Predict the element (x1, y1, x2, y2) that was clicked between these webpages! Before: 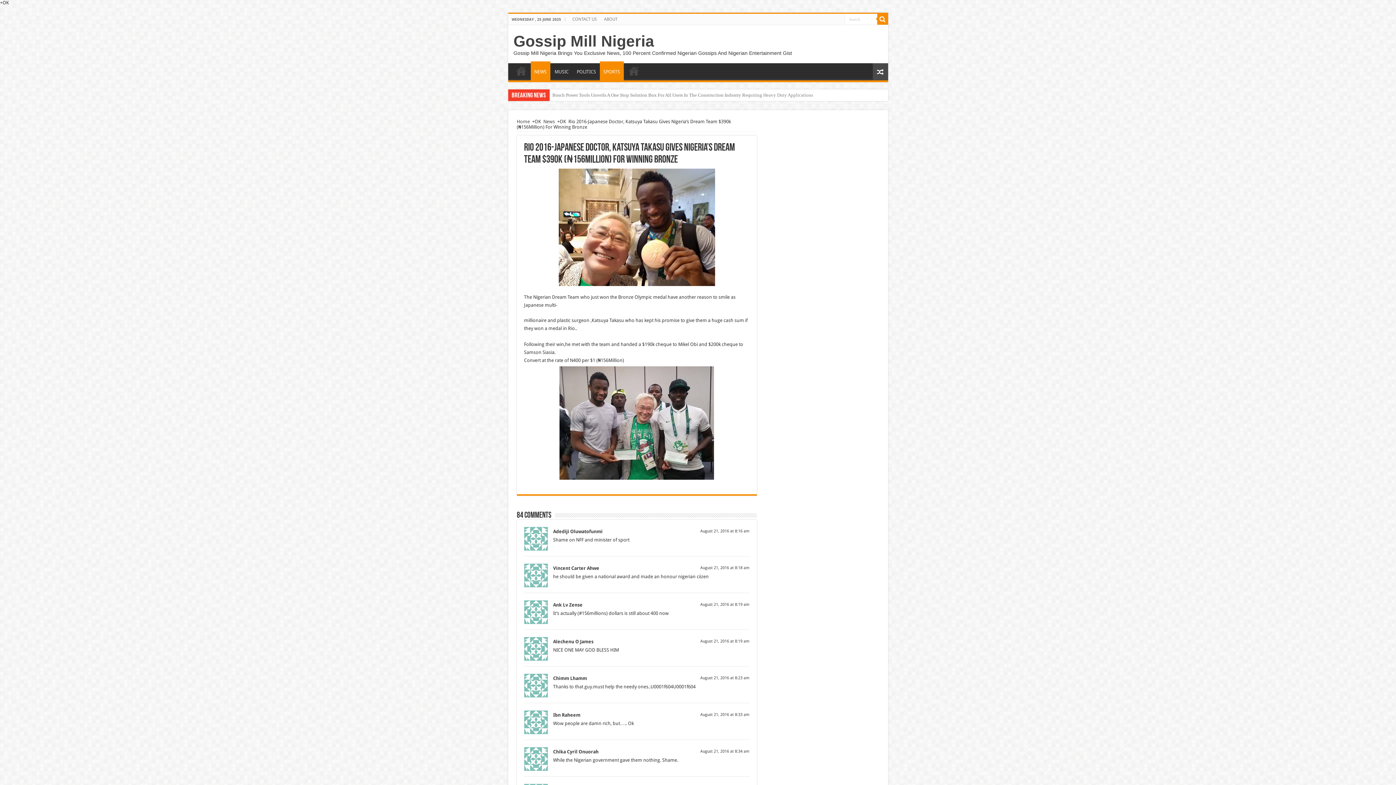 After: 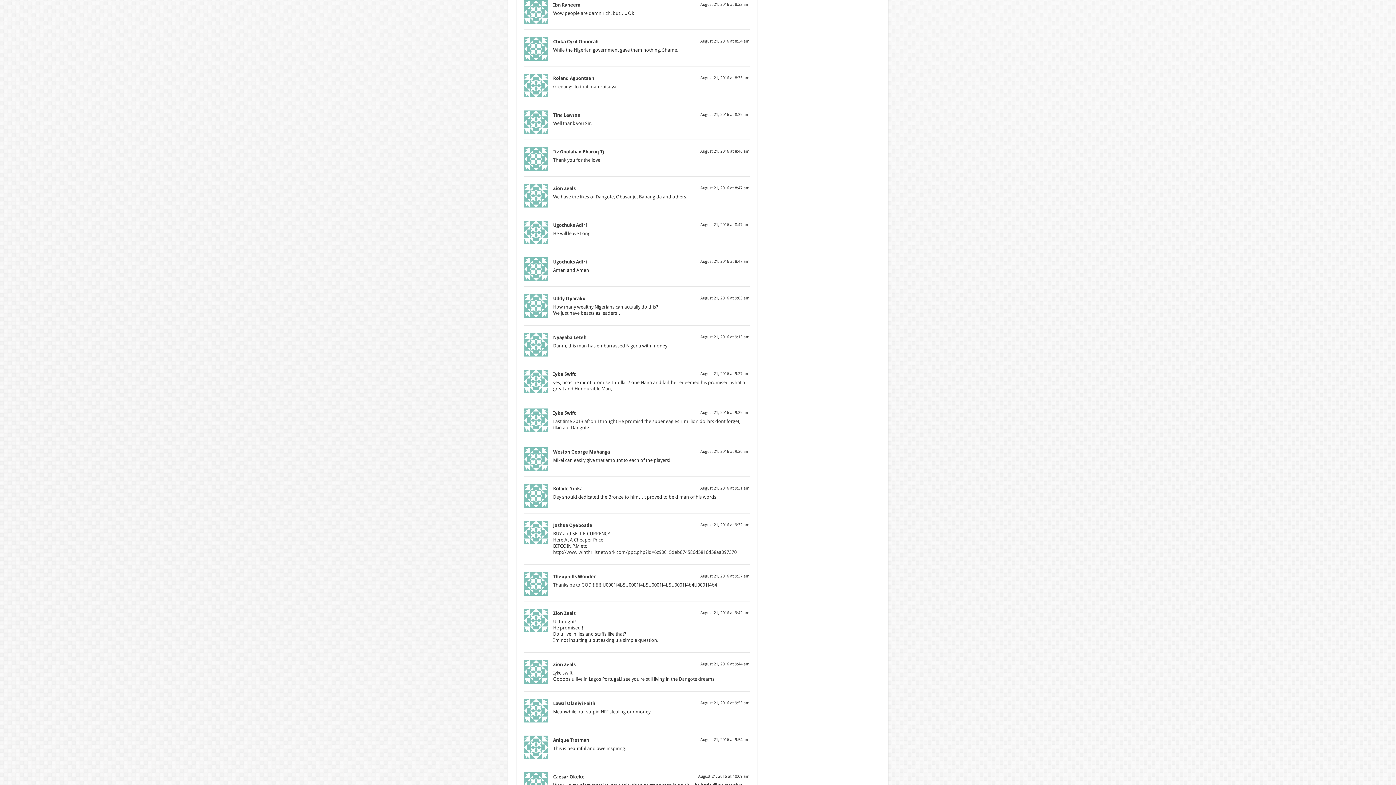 Action: label: August 21, 2016 at 8:33 am bbox: (700, 712, 749, 717)